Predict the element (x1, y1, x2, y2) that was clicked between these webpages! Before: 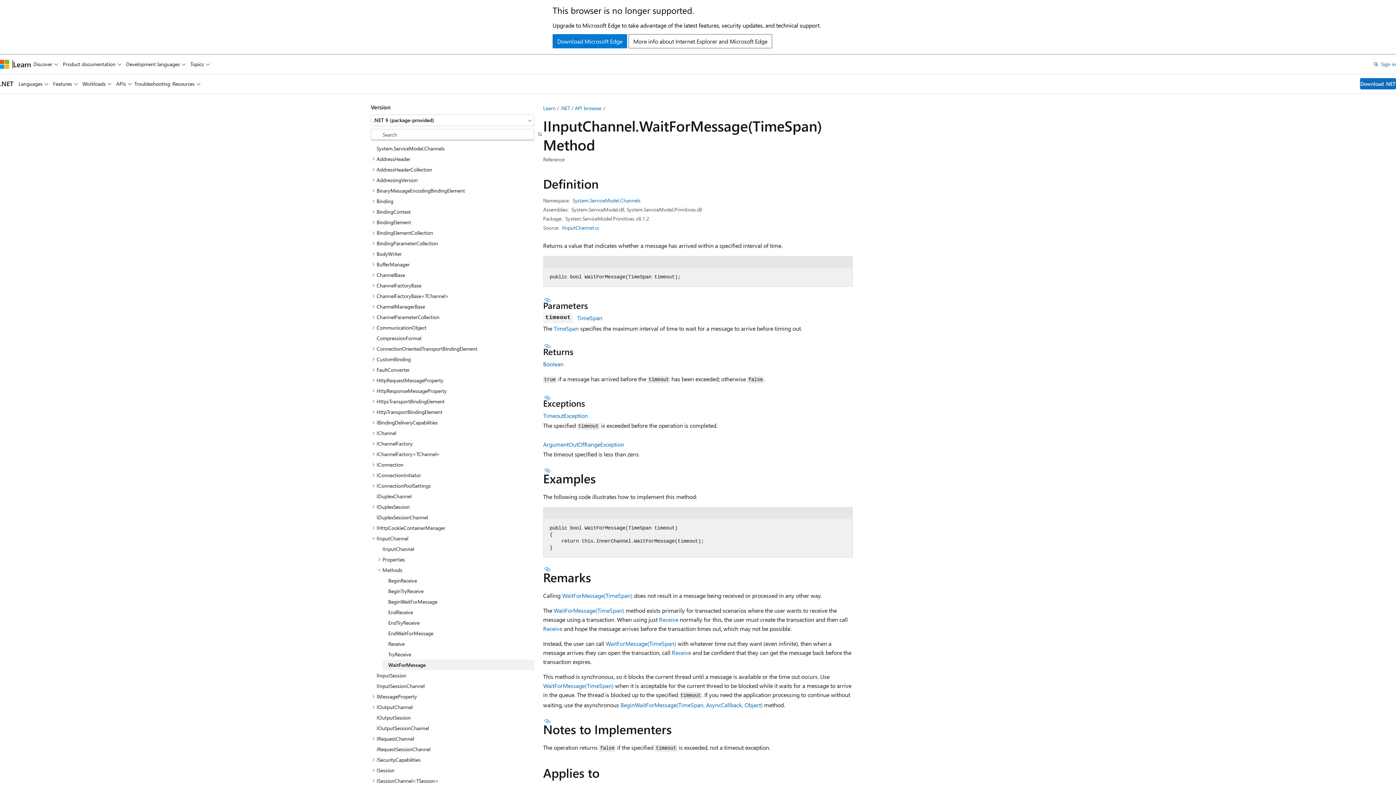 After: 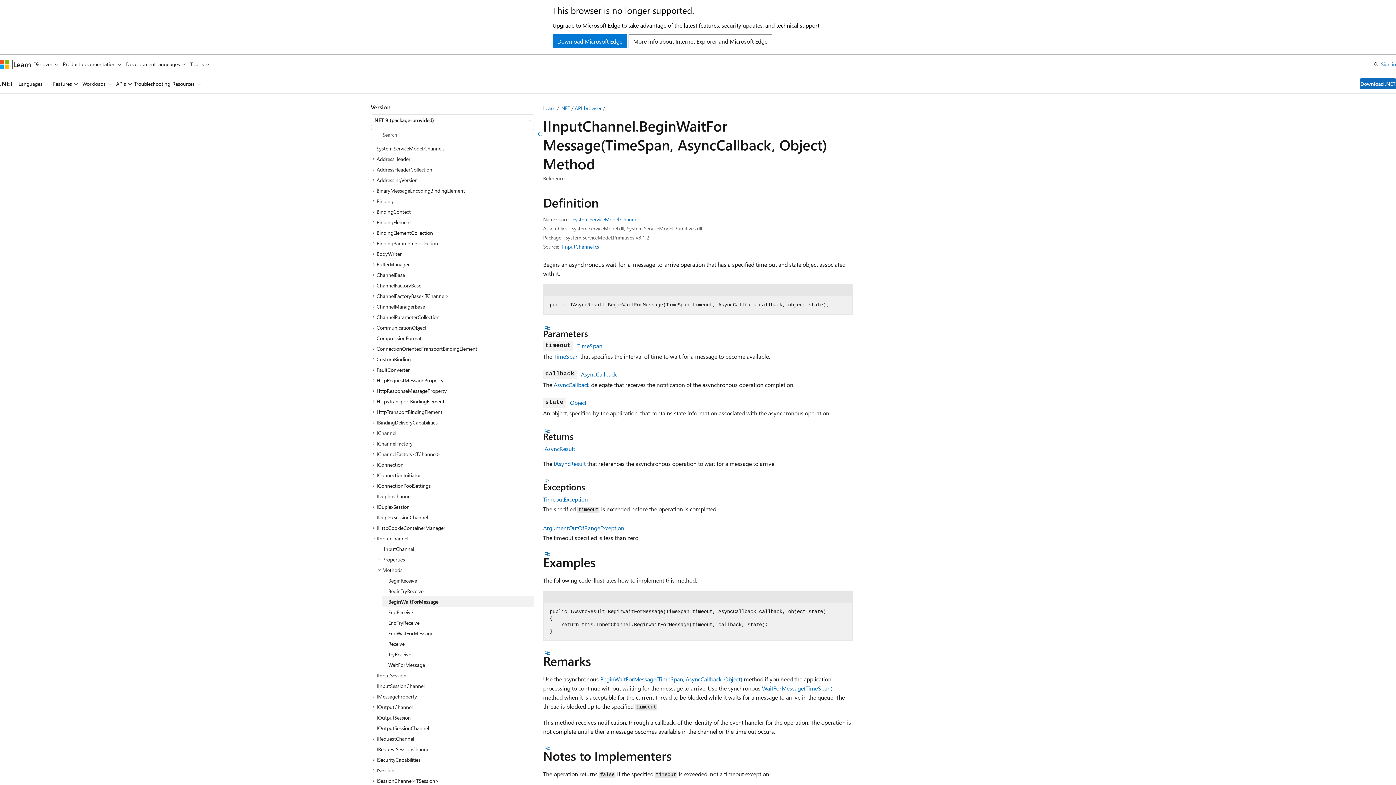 Action: label: BeginWaitForMessage bbox: (382, 596, 534, 607)